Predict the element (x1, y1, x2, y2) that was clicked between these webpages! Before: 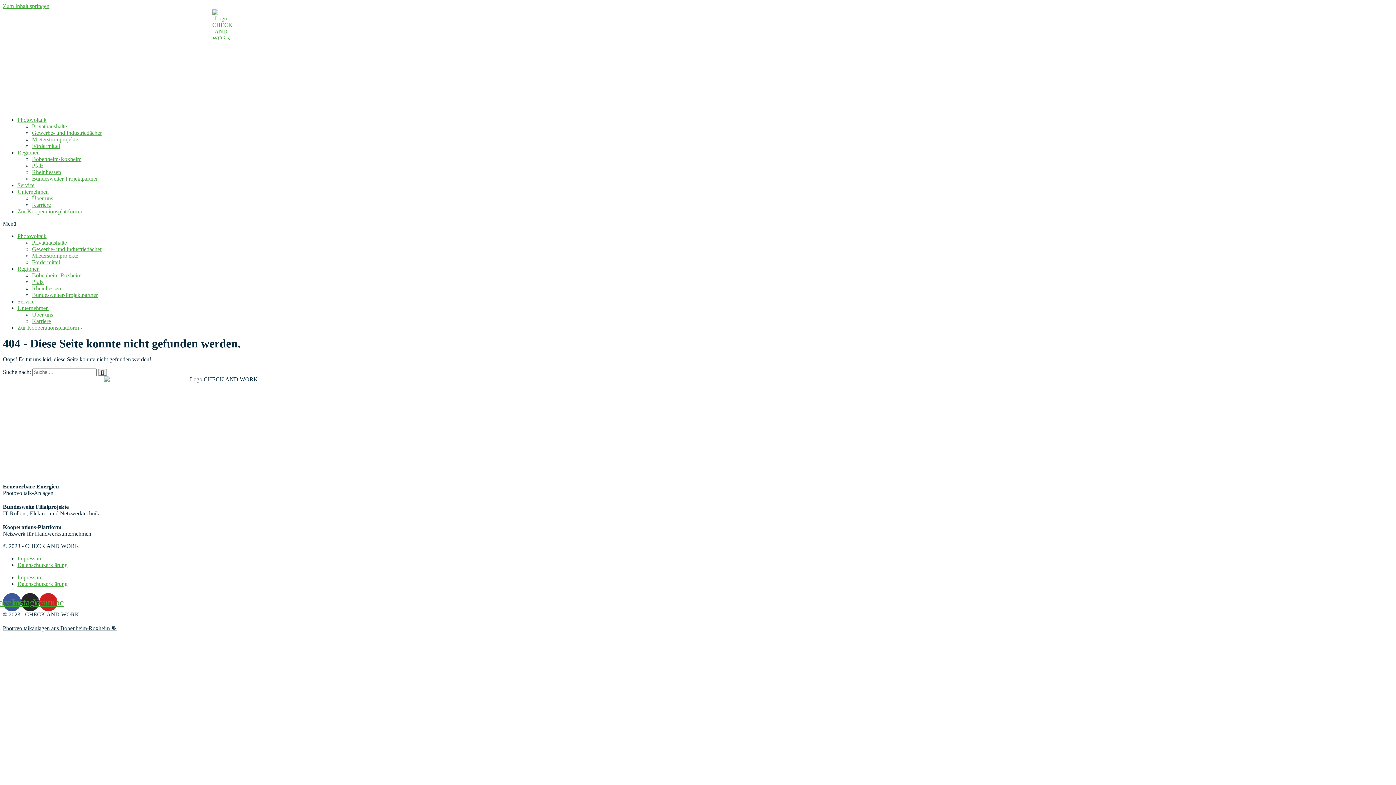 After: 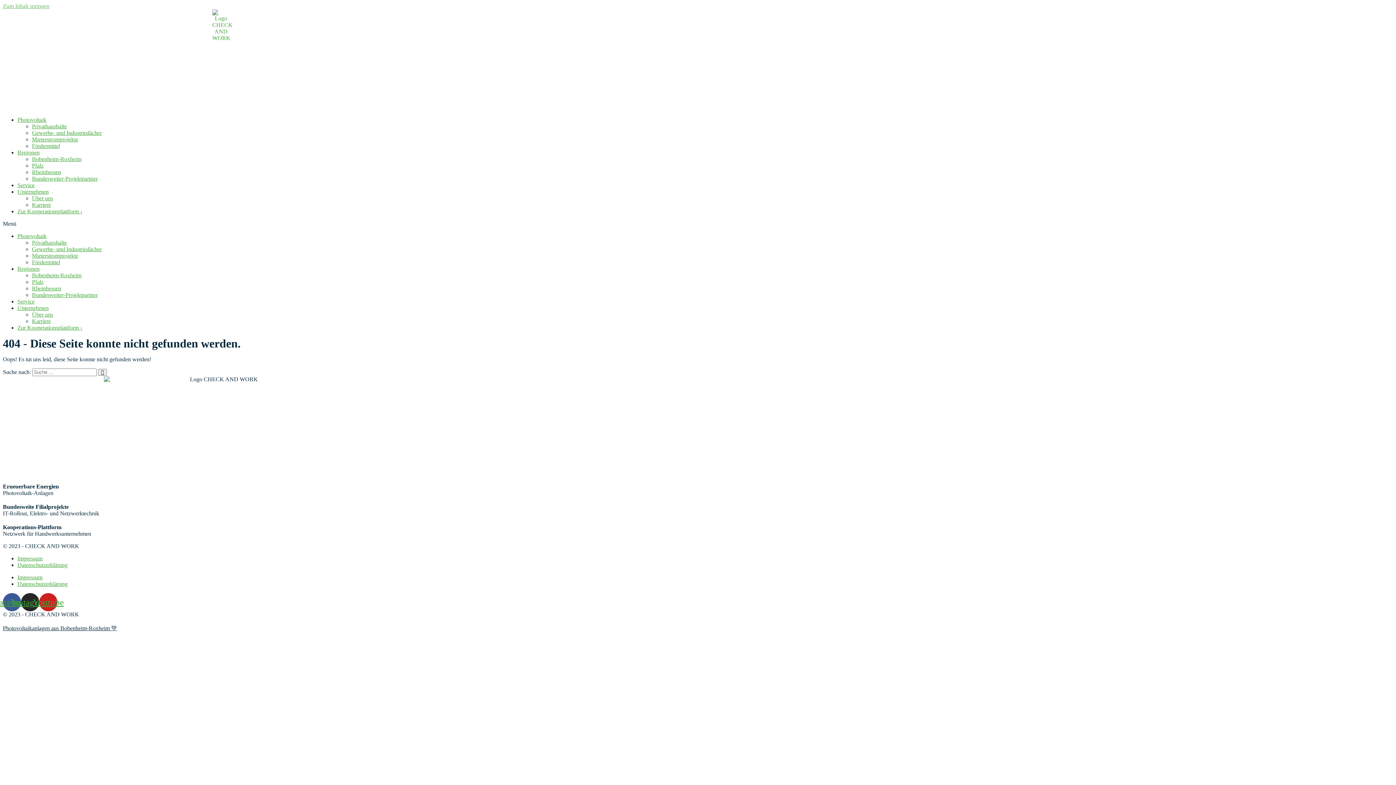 Action: label: Zum Inhalt springen bbox: (2, 2, 49, 9)